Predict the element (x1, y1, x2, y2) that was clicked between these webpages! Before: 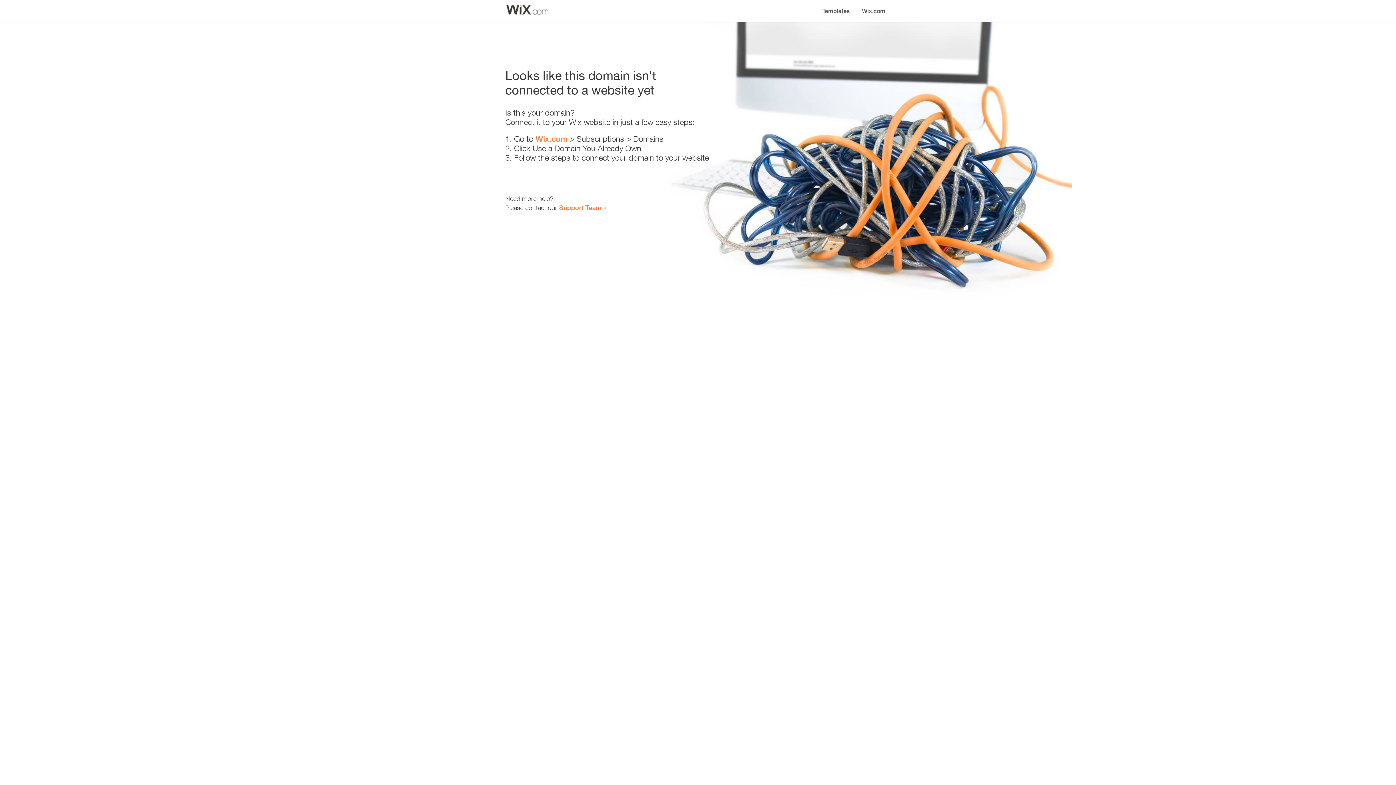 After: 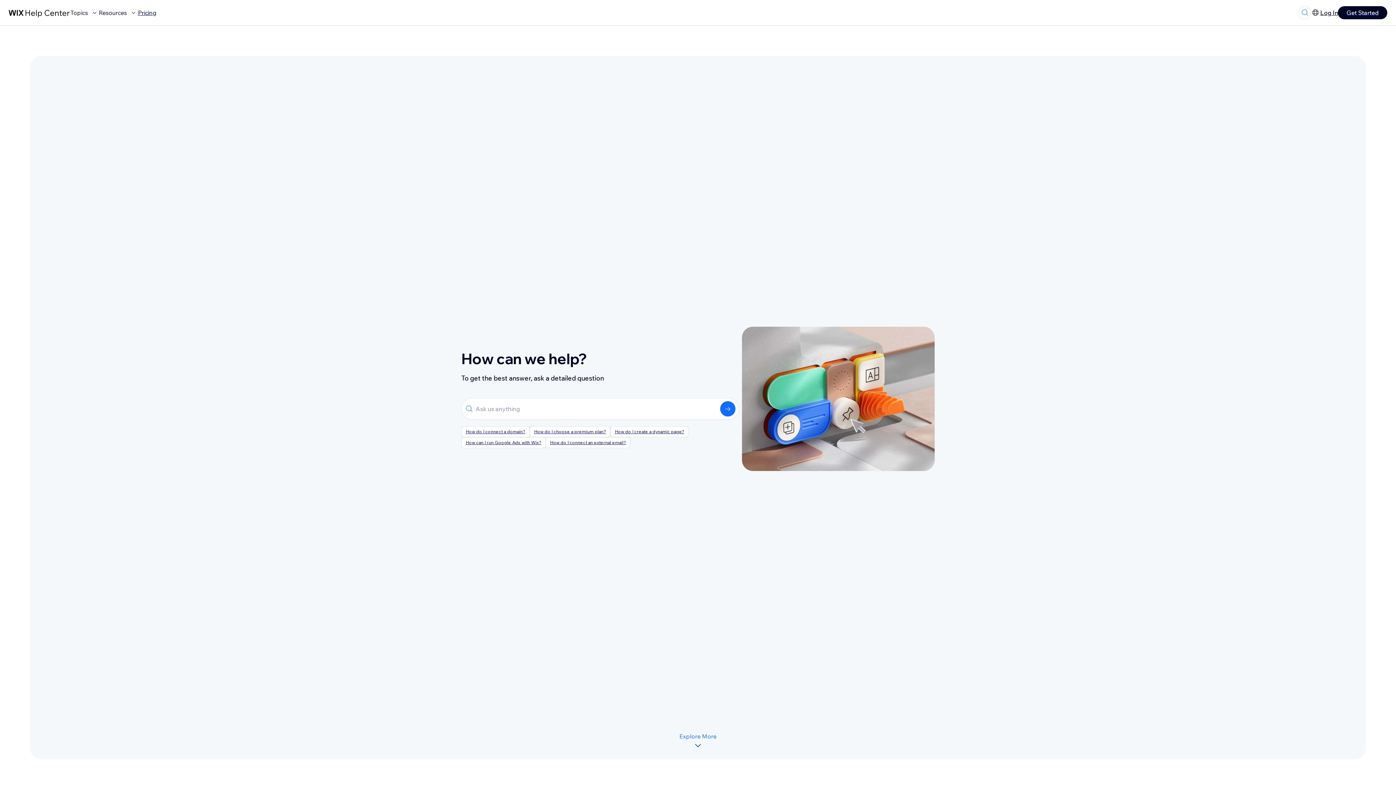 Action: label: Support Team bbox: (559, 203, 601, 211)